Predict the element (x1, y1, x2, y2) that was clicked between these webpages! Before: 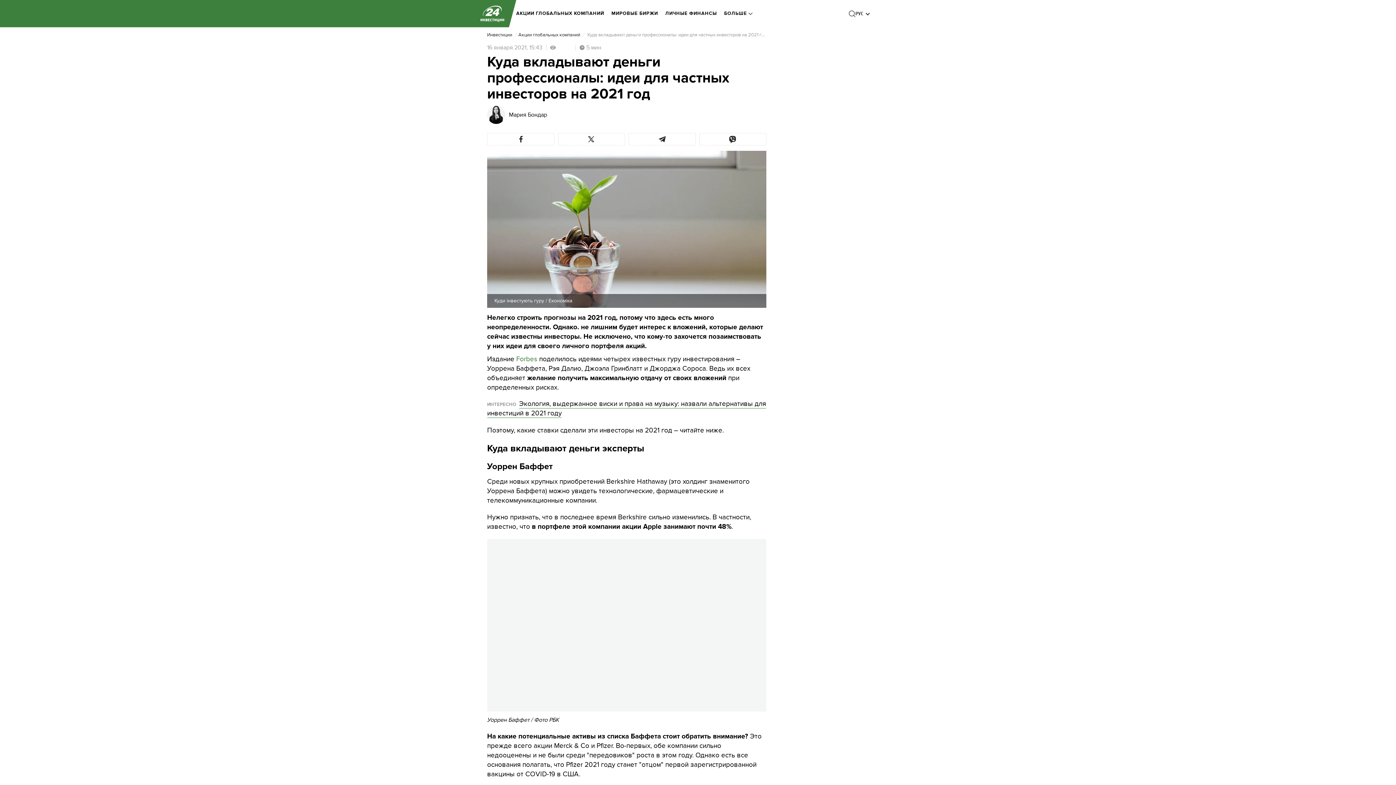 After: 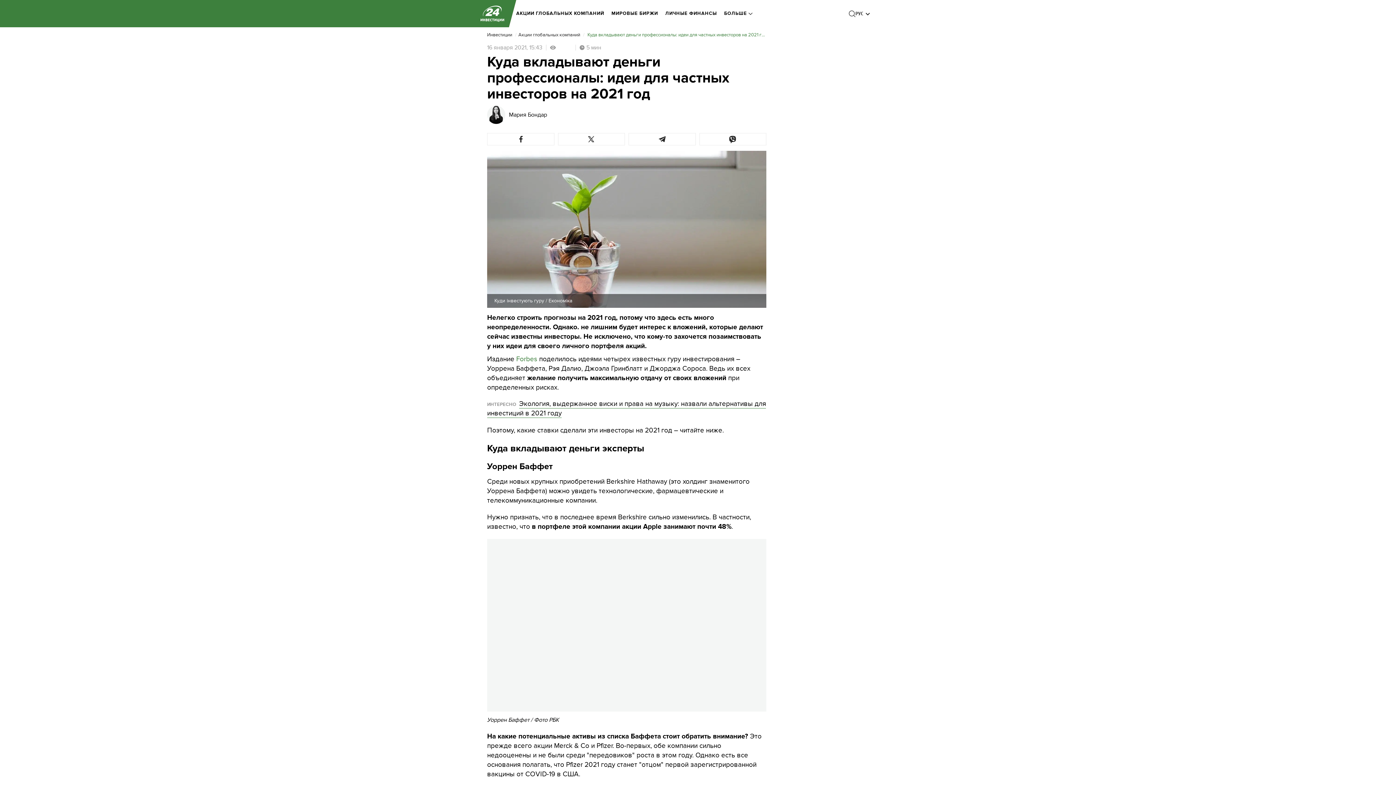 Action: label:  Куда вкладывают деньги профессионалы: идеи для частных инвесторов на 2021 год  bbox: (586, 32, 766, 37)